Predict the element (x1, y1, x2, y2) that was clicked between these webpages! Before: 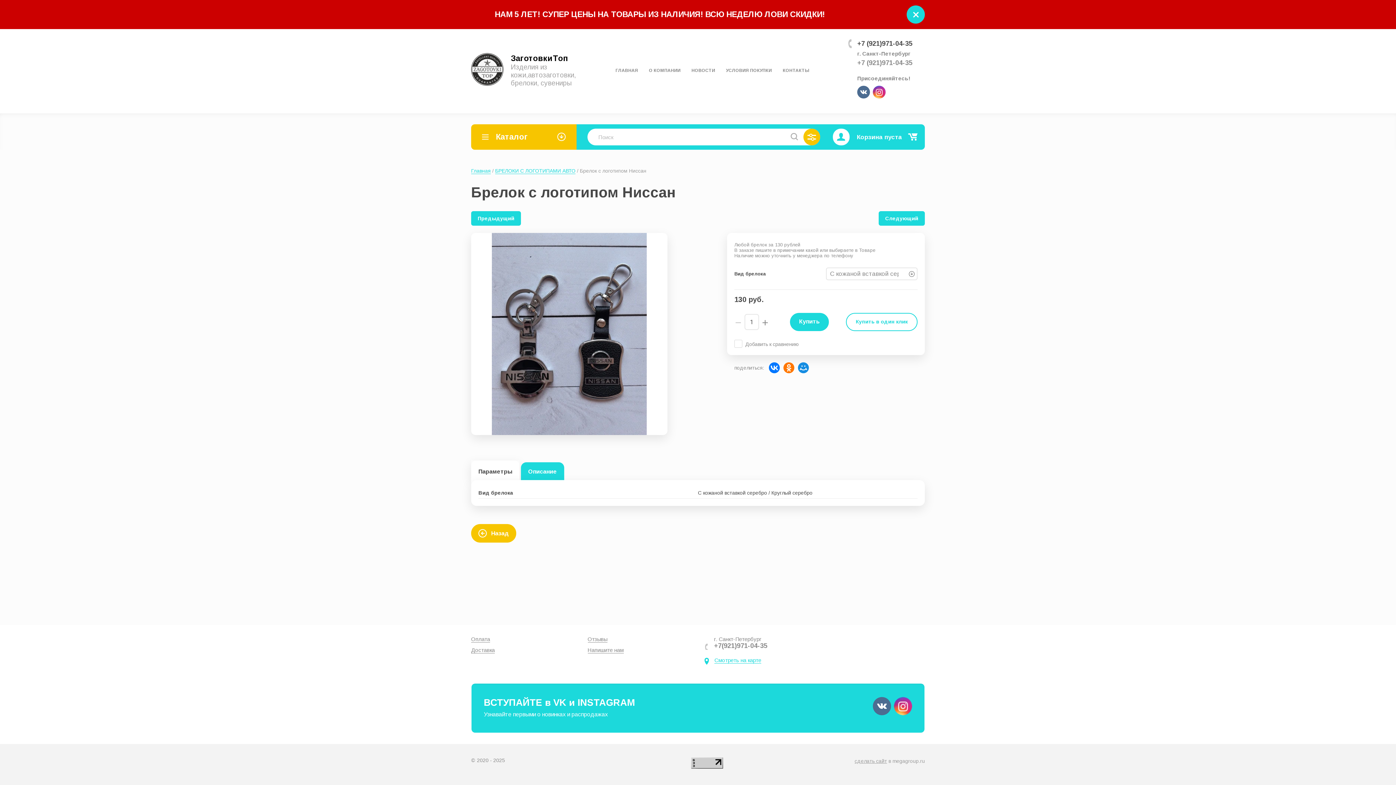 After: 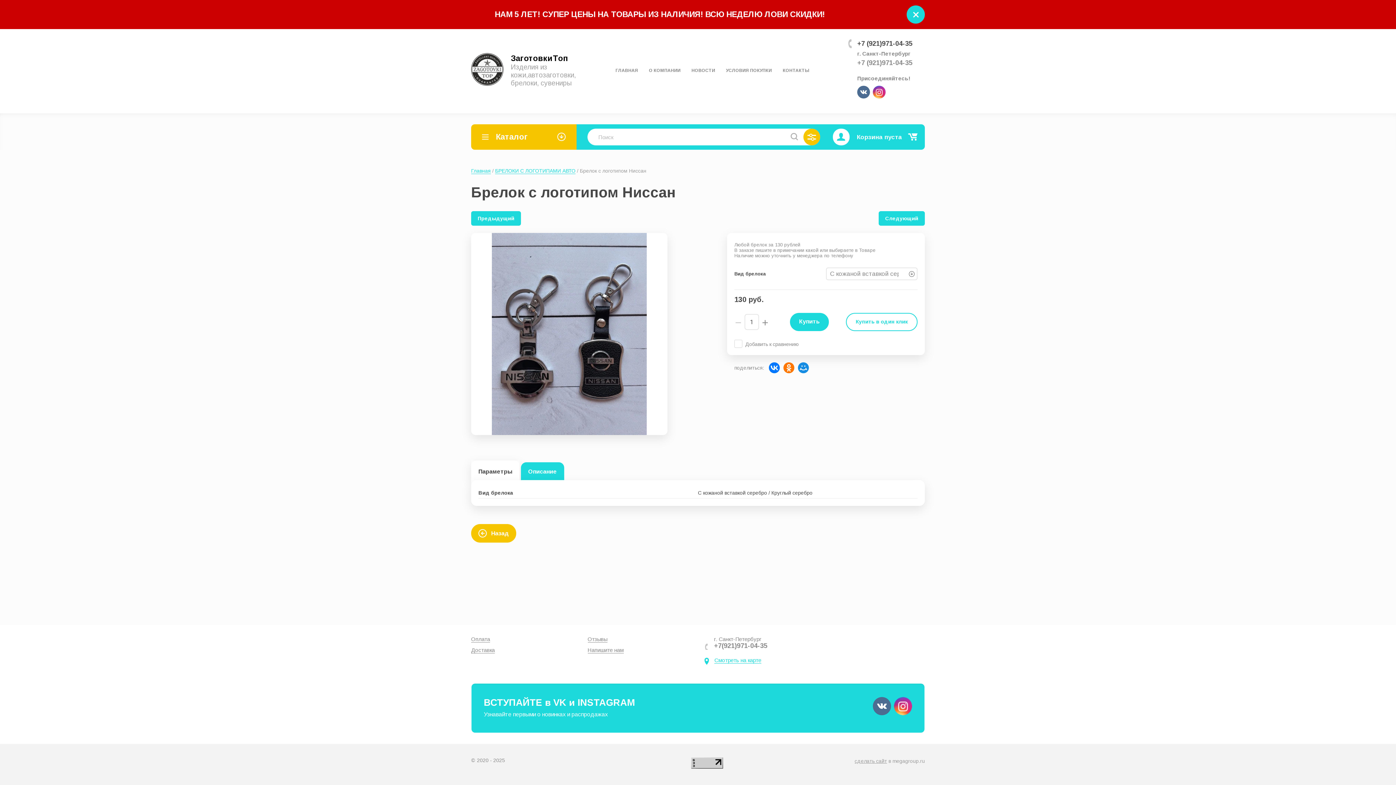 Action: bbox: (691, 763, 723, 770)